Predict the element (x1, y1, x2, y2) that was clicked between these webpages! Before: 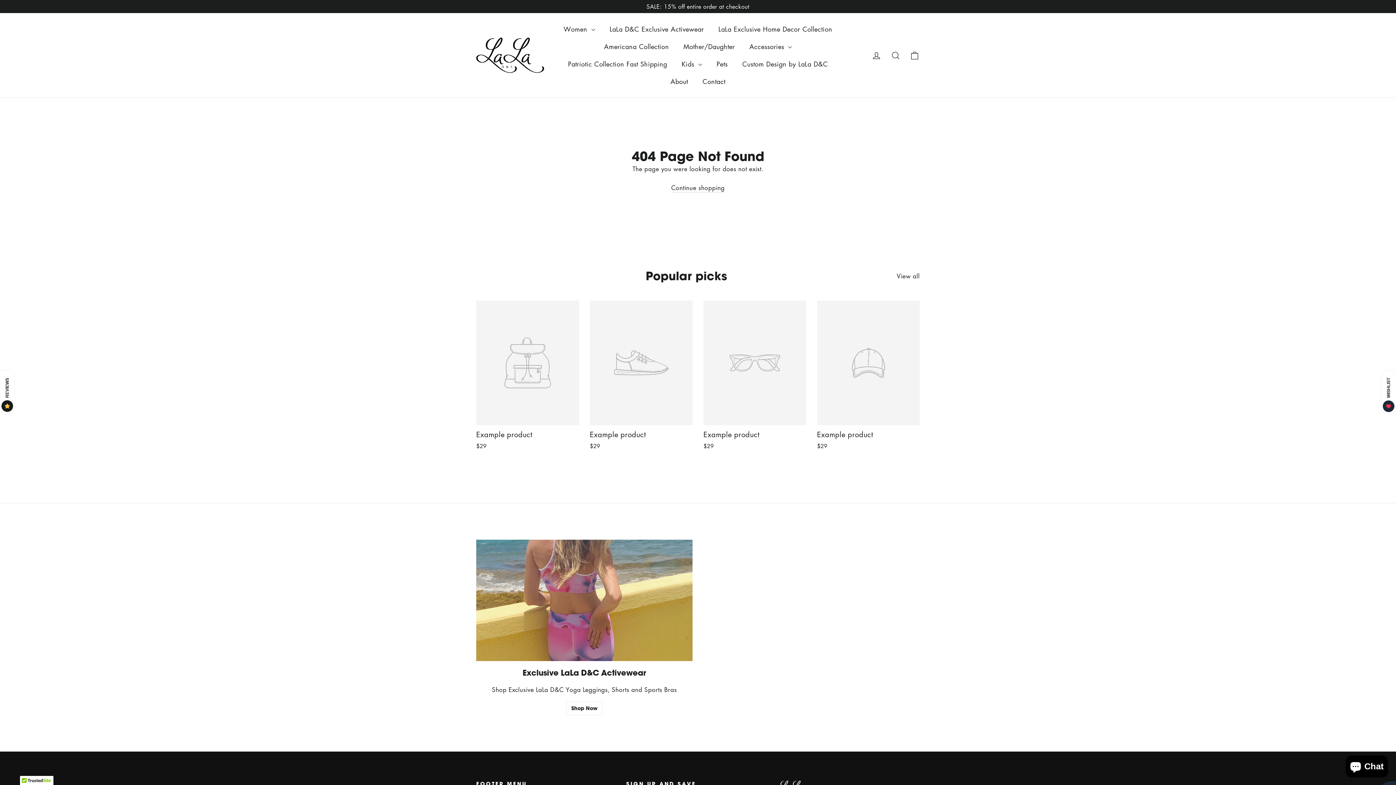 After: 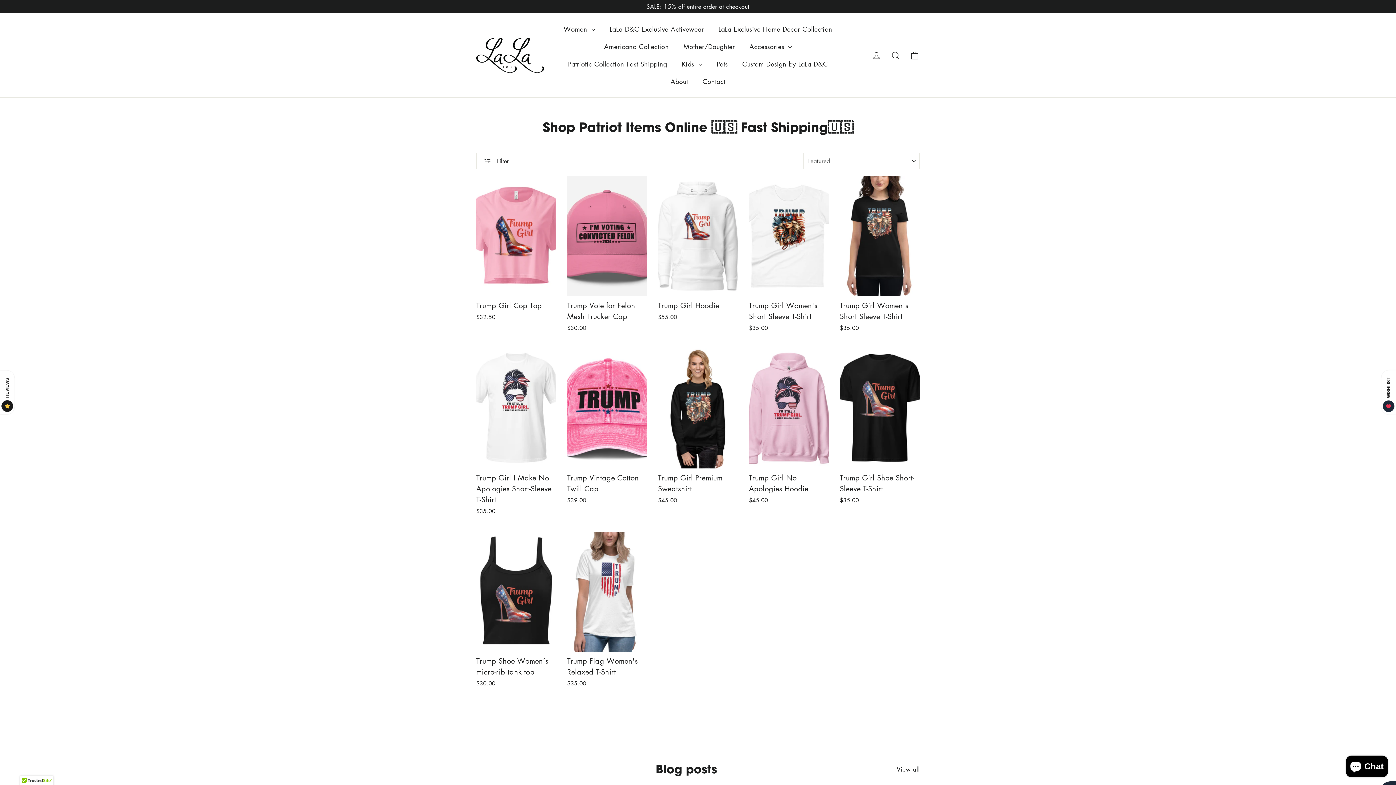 Action: bbox: (560, 55, 674, 72) label: Patriotic Collection Fast Shipping